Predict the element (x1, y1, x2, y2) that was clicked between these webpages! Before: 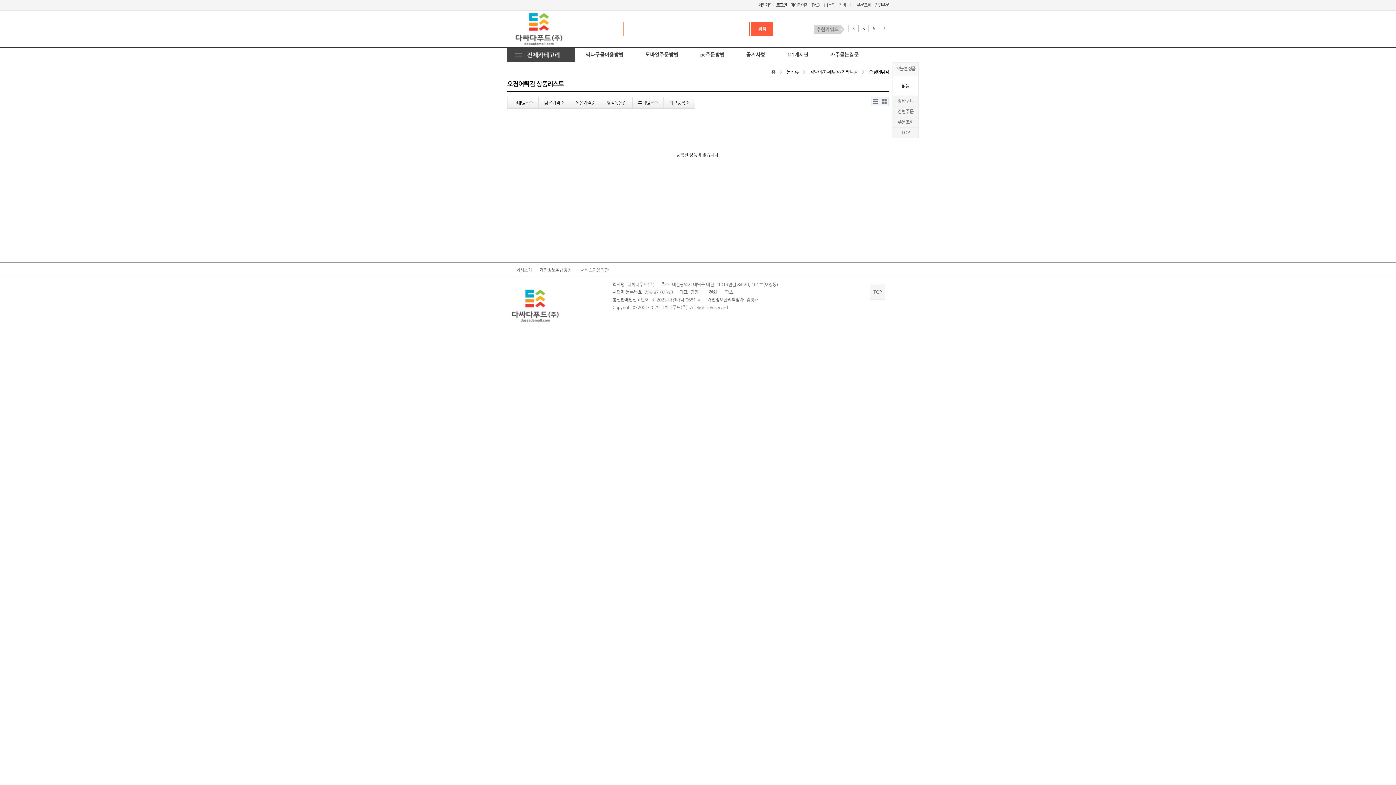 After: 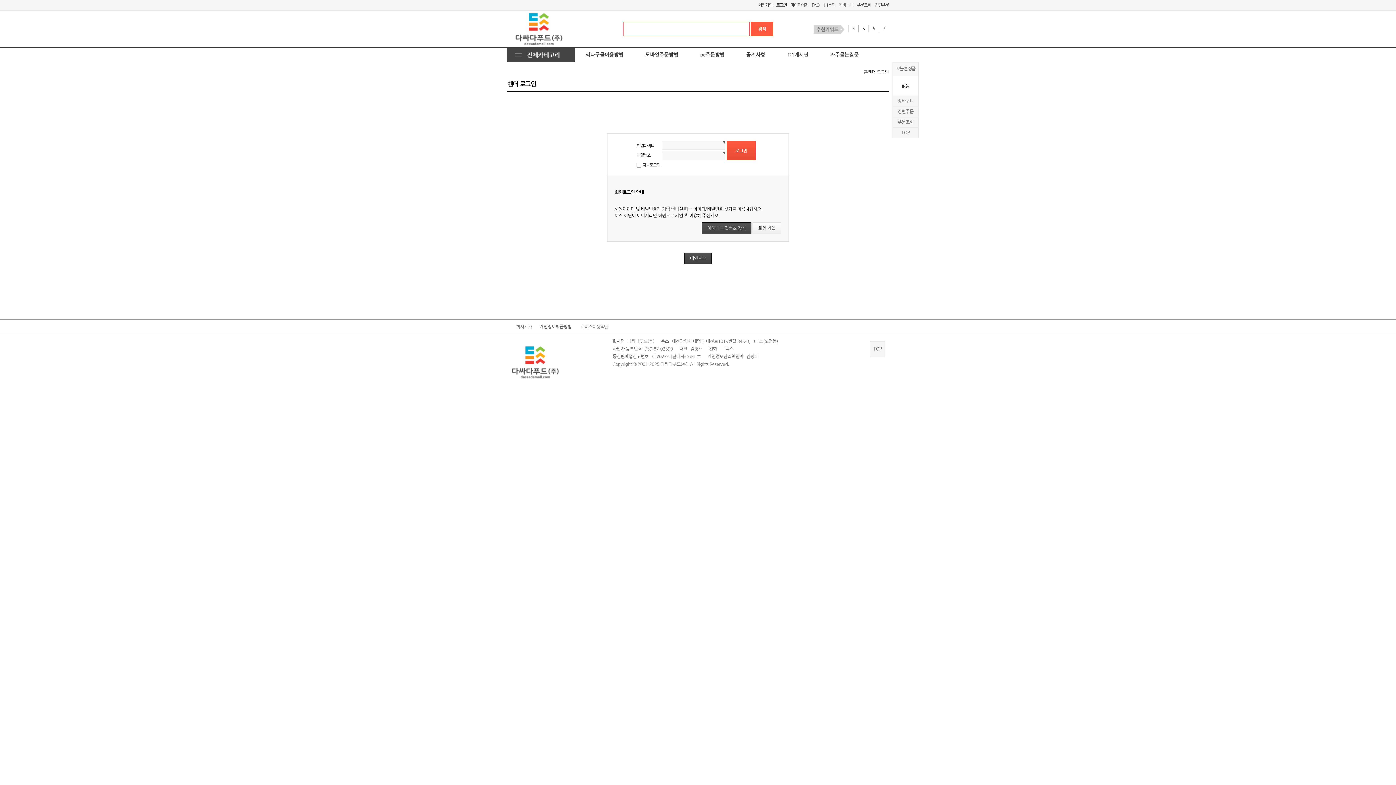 Action: bbox: (853, 0, 871, 10) label: 주문조회